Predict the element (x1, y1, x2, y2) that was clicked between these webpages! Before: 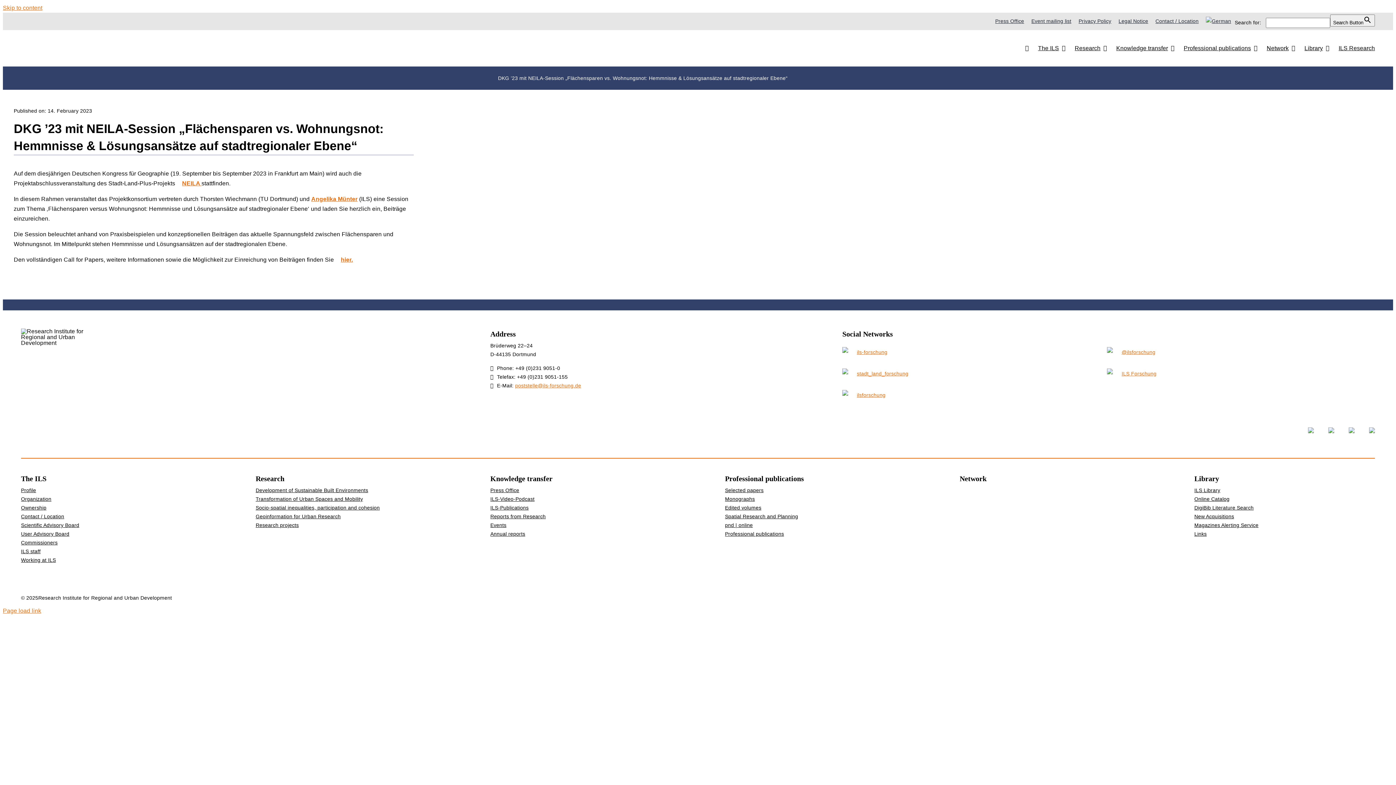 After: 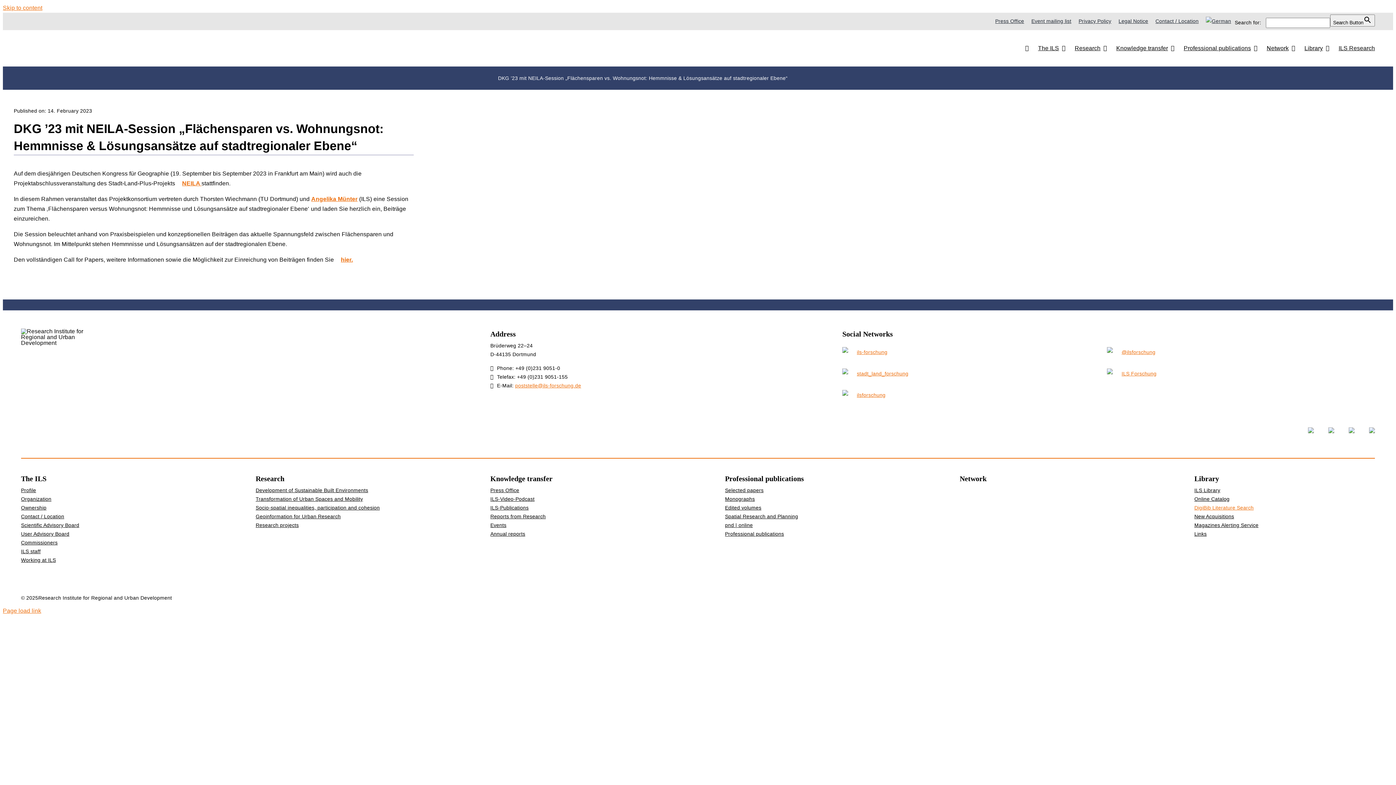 Action: label: DigiBib Literature Search bbox: (1194, 503, 1375, 512)